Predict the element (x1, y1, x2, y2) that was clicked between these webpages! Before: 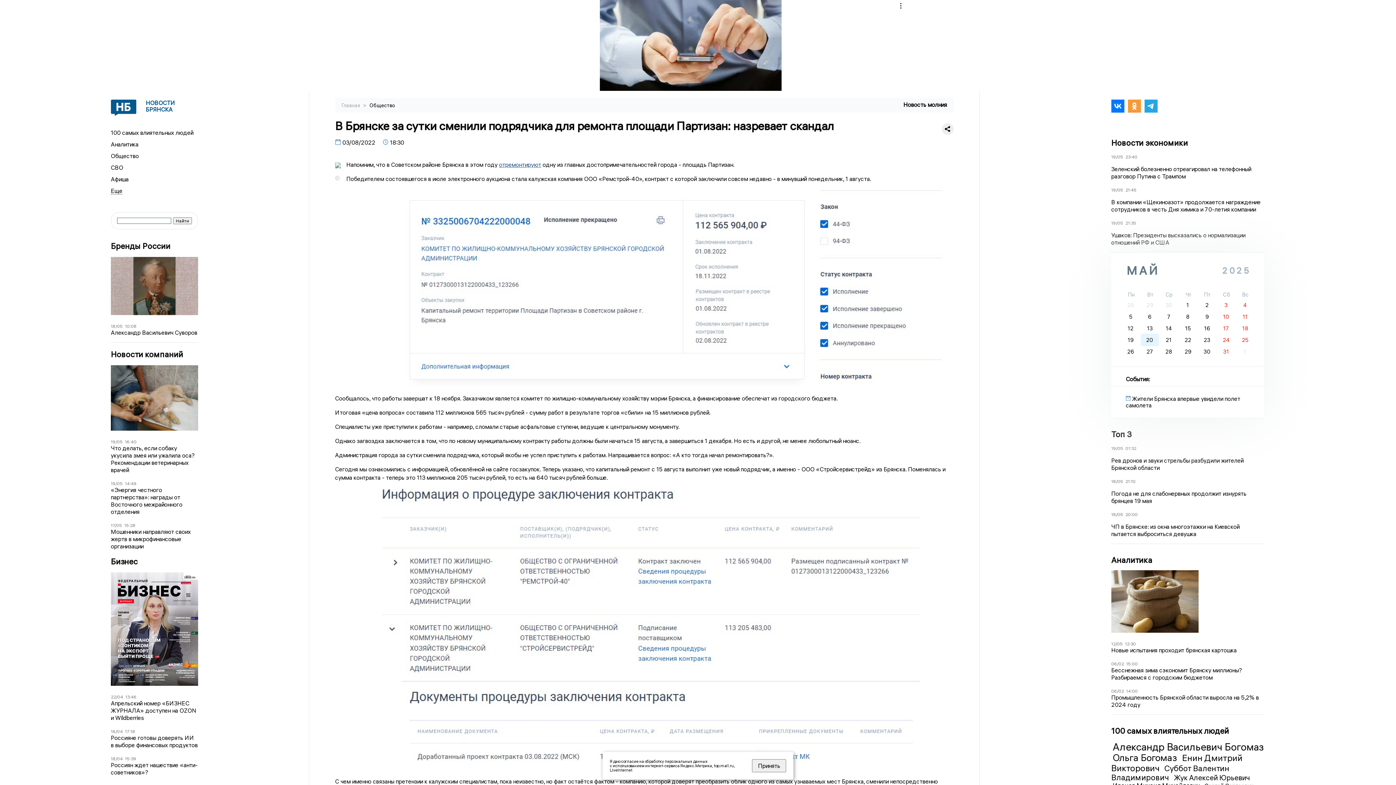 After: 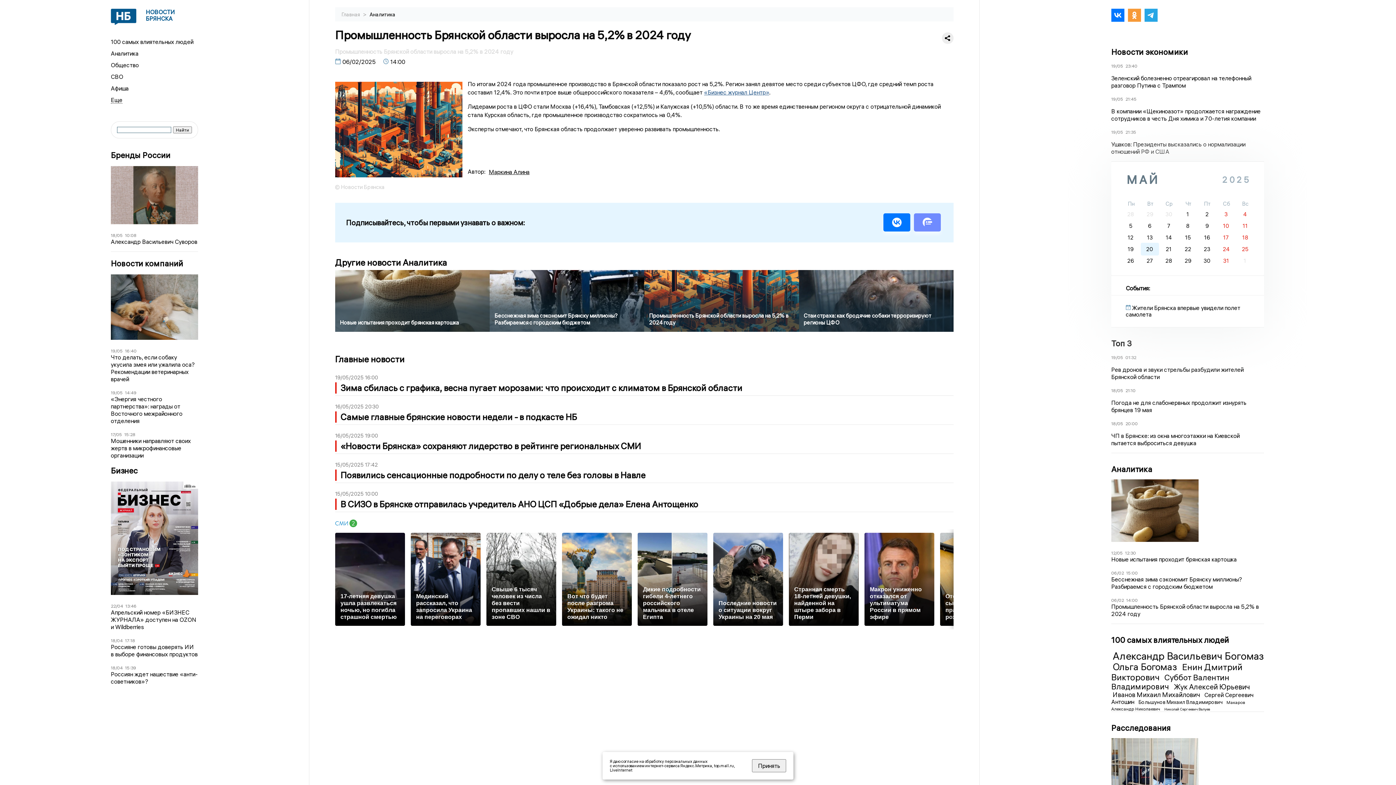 Action: bbox: (1111, 694, 1264, 708) label: Промышленность Брянской области выросла на 5,2% в 2024 году